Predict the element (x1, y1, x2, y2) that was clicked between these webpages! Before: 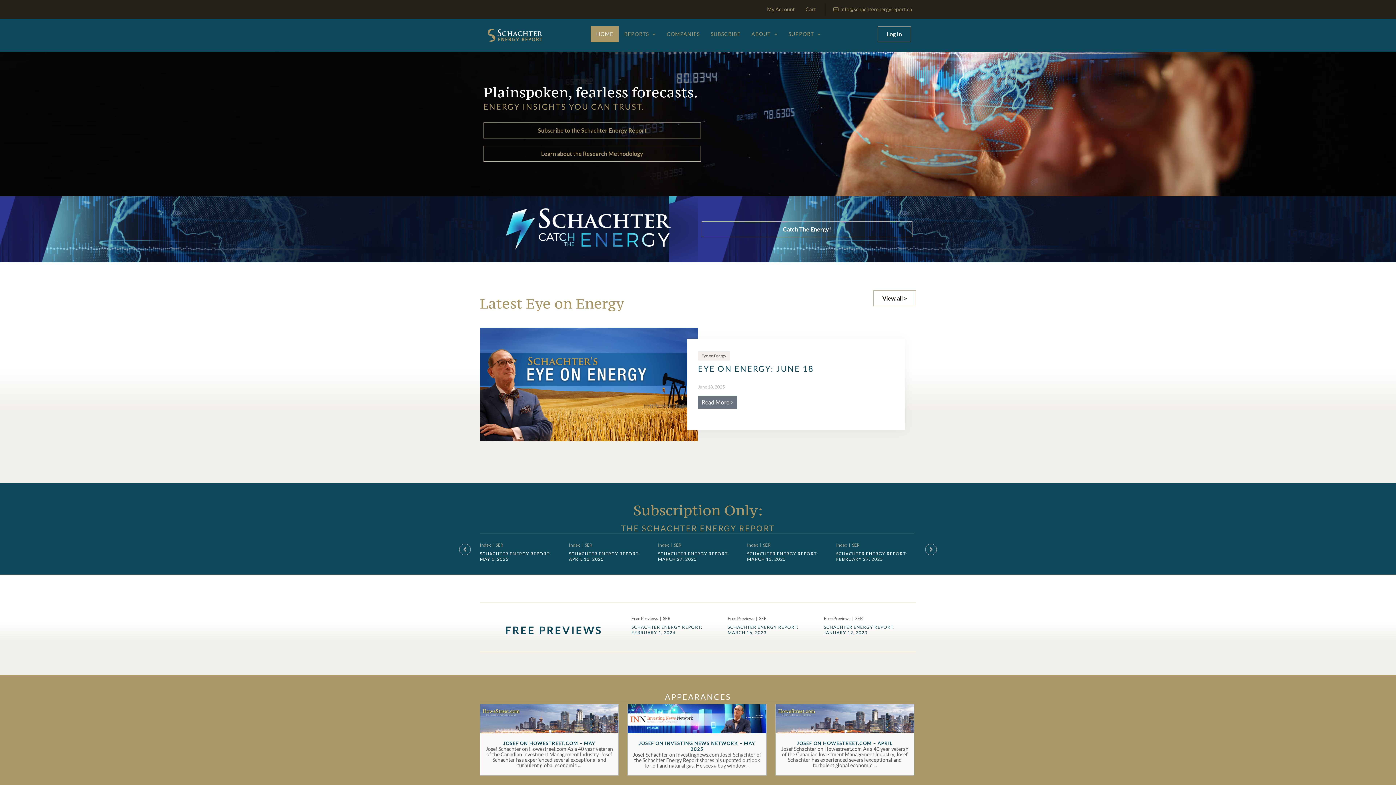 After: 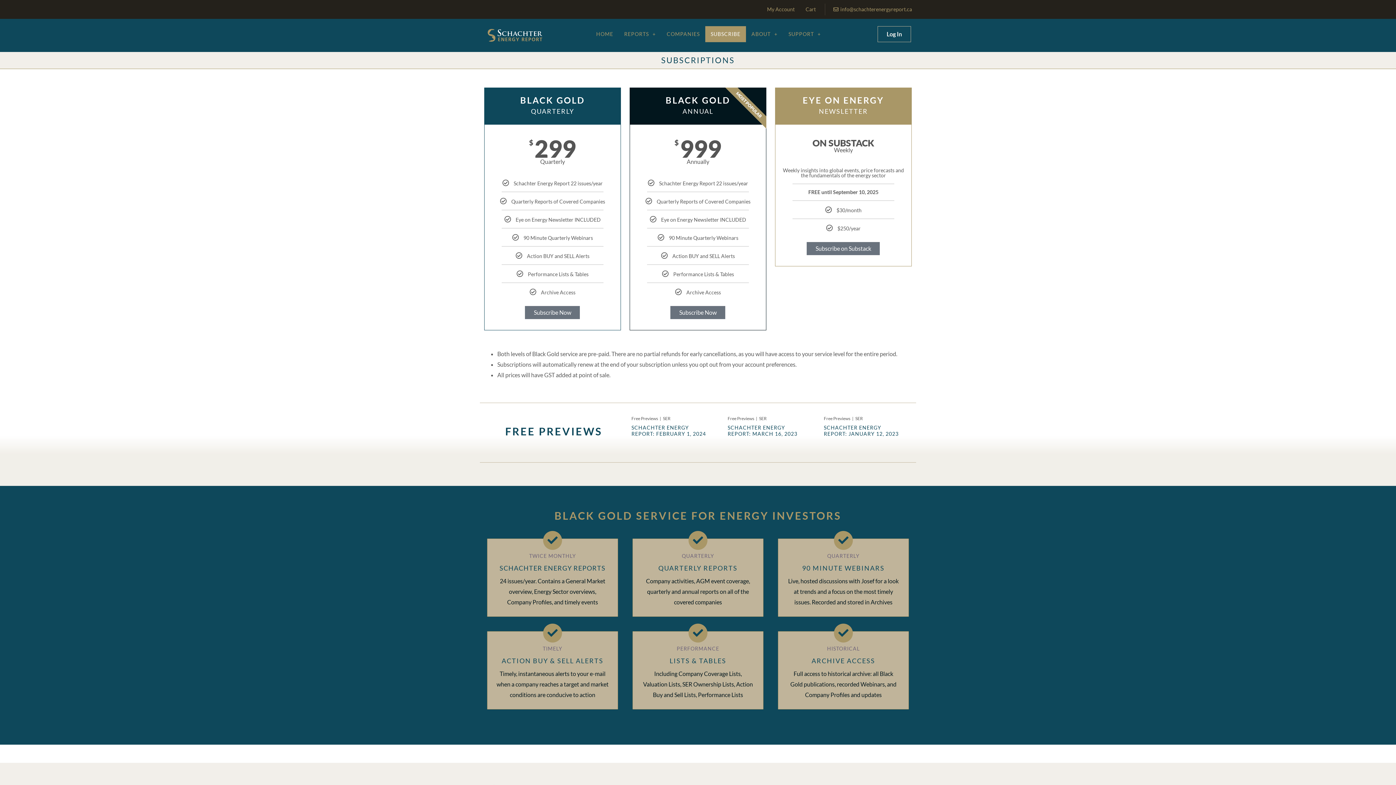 Action: bbox: (705, 26, 746, 42) label: SUBSCRIBE